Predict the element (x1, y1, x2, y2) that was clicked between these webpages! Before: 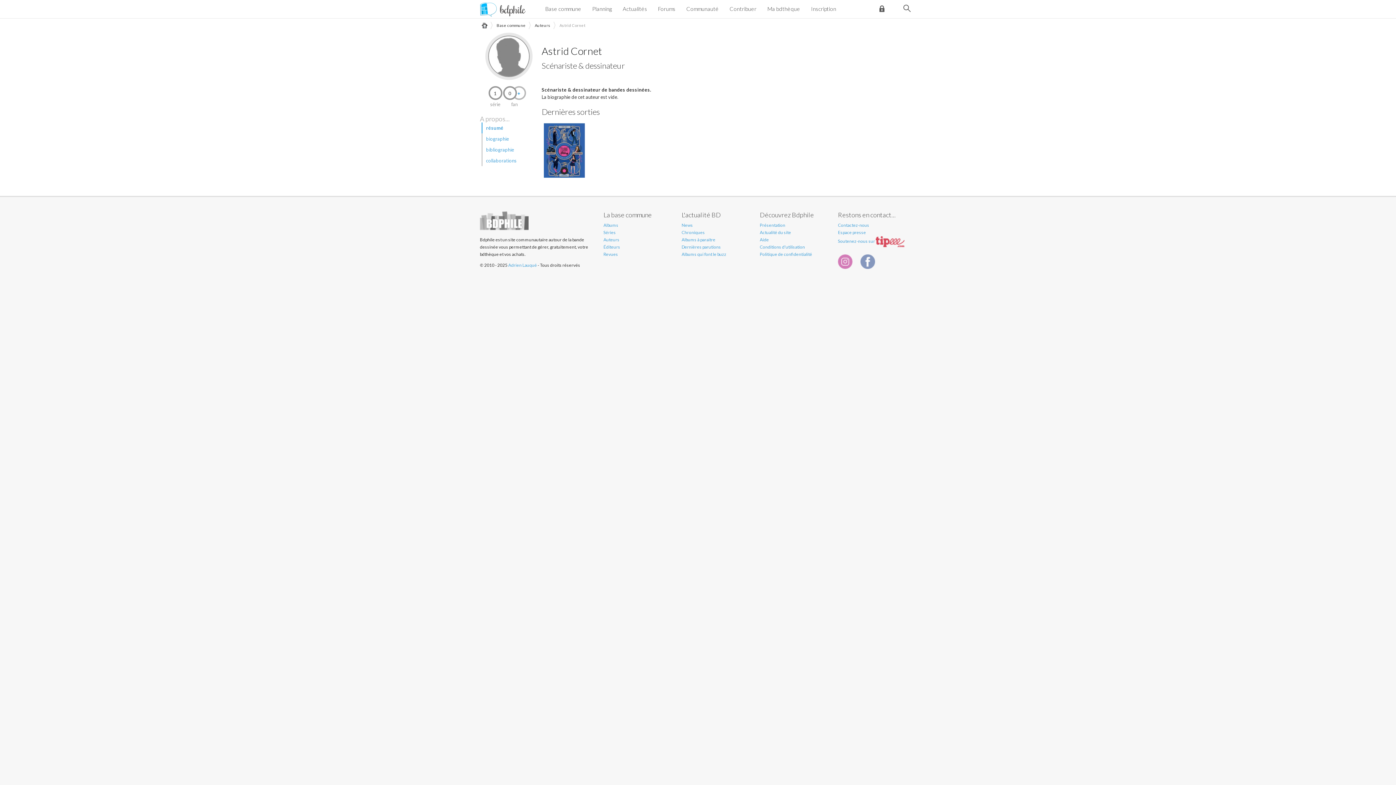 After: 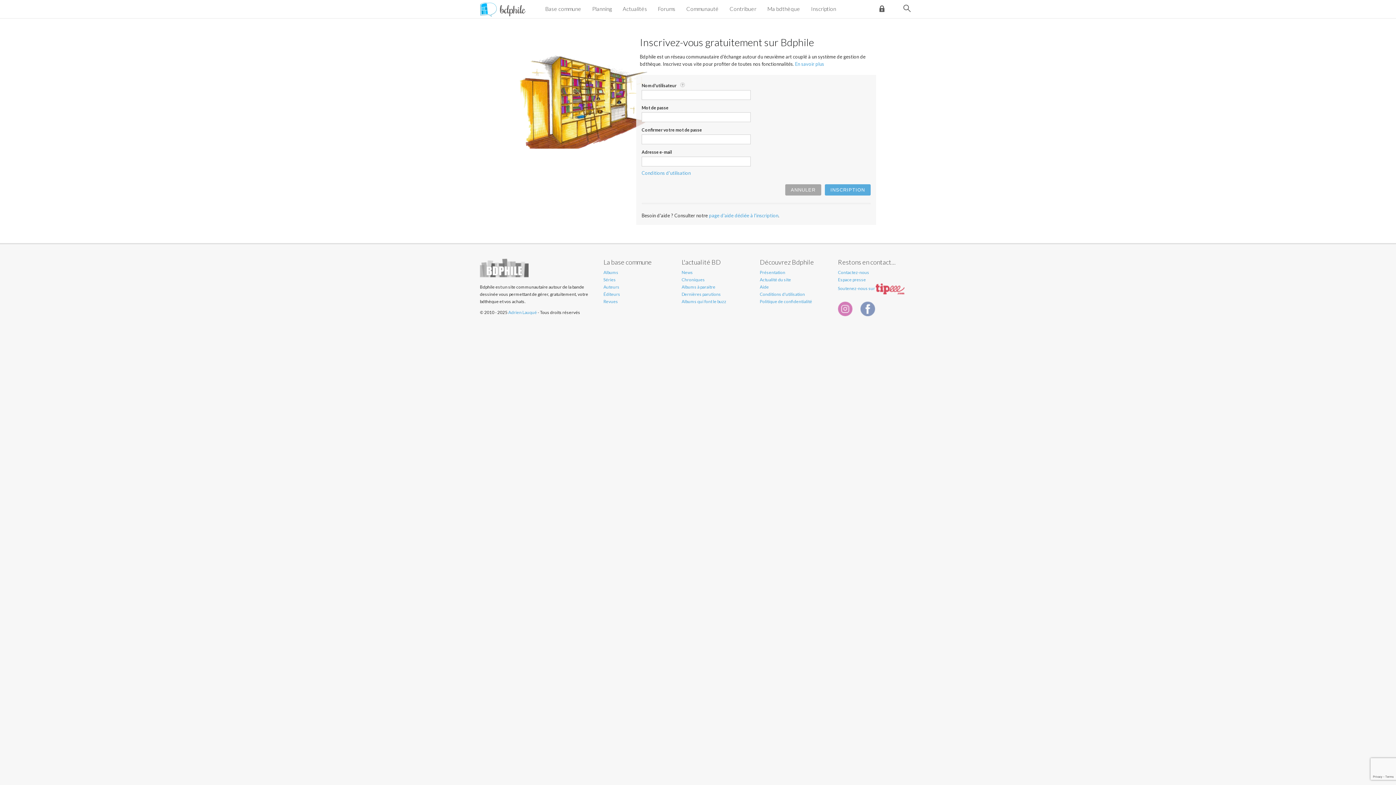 Action: bbox: (811, 5, 836, 12) label: Inscription